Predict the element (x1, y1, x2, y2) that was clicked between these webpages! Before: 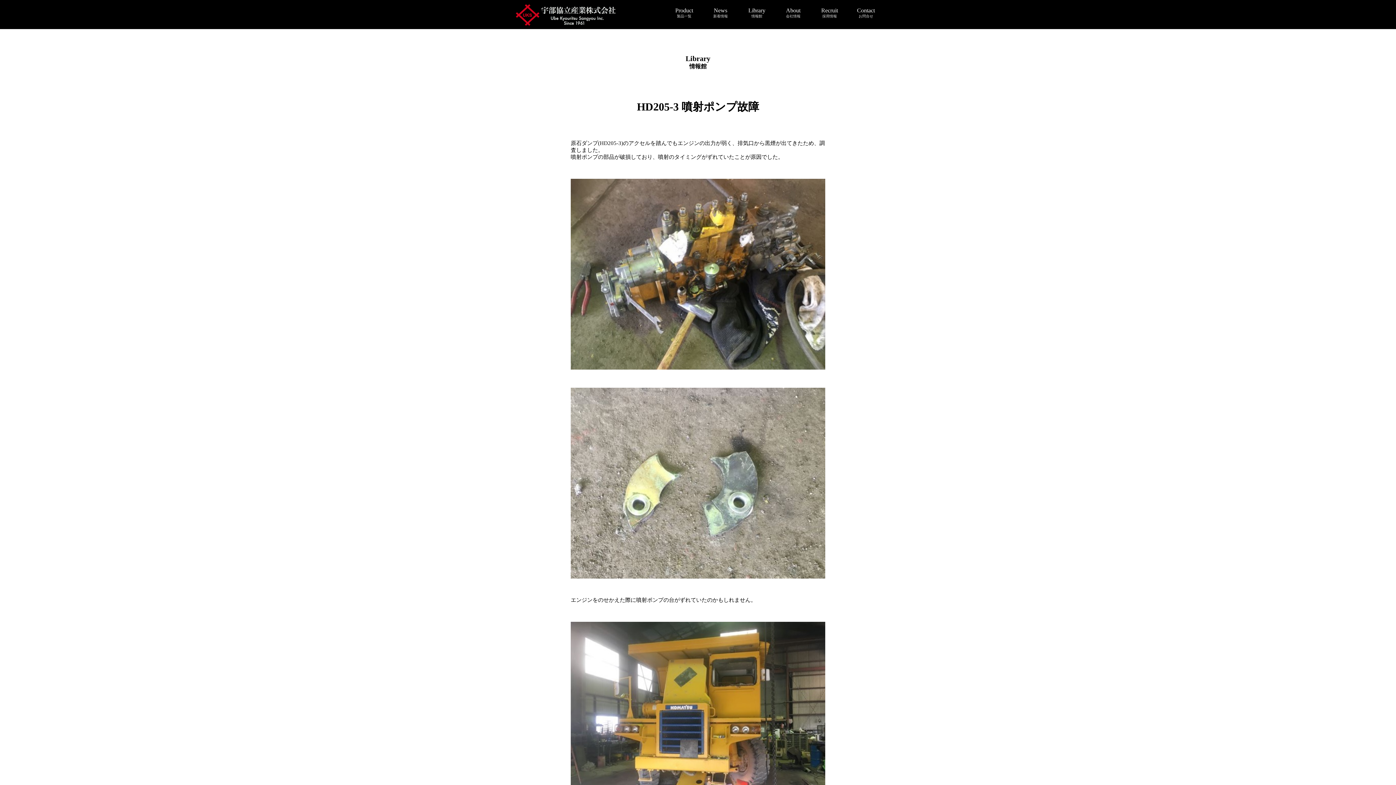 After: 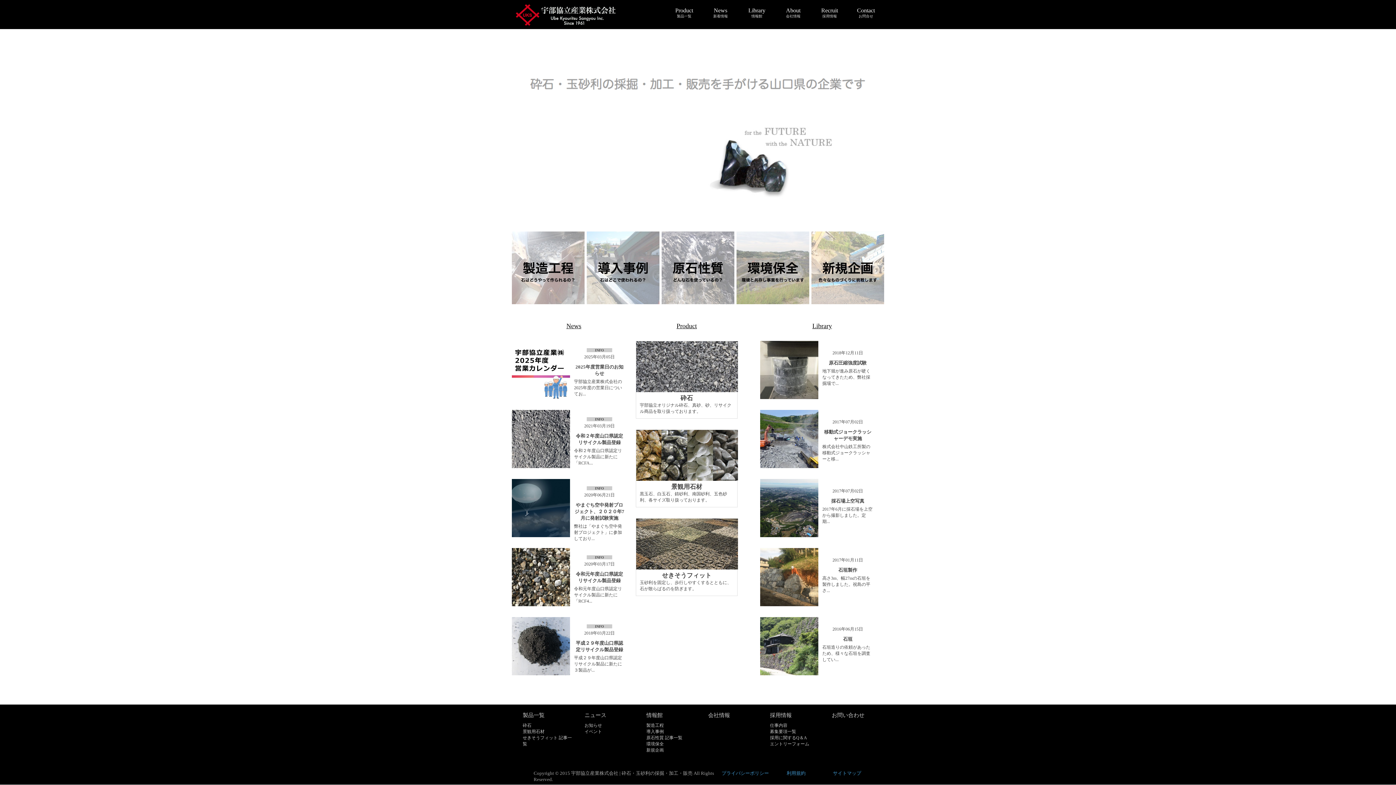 Action: bbox: (515, 2, 617, 9)